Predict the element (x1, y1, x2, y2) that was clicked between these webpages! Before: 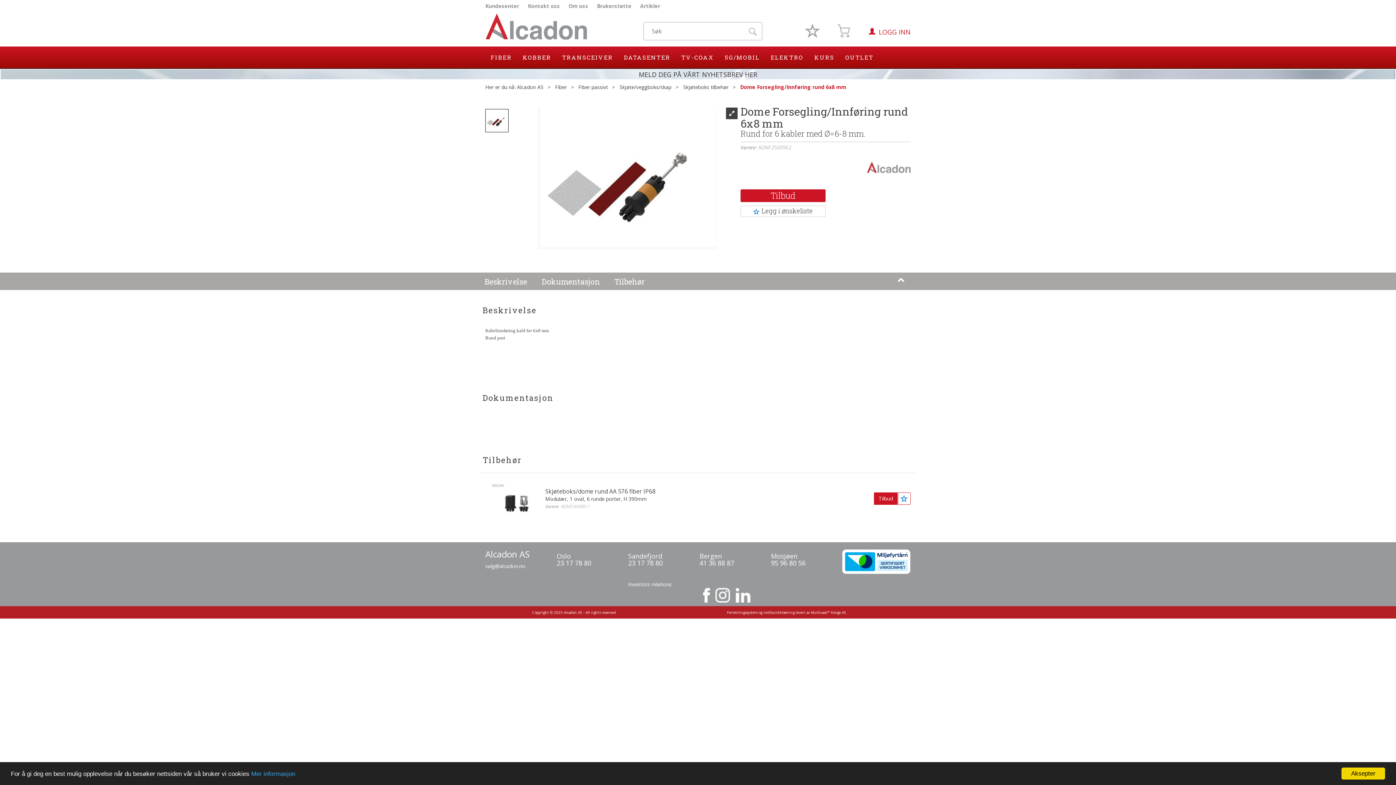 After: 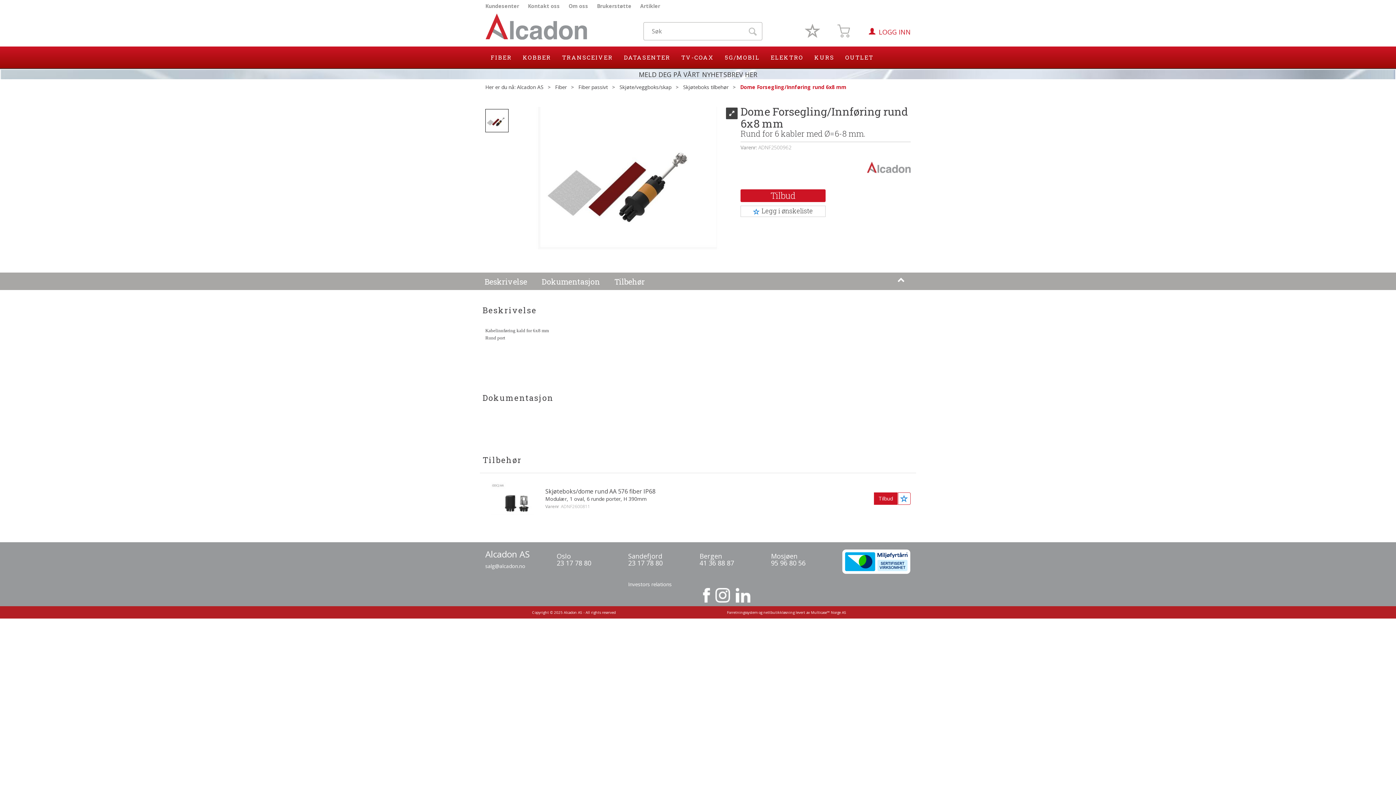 Action: bbox: (1341, 768, 1385, 780) label: Aksepter